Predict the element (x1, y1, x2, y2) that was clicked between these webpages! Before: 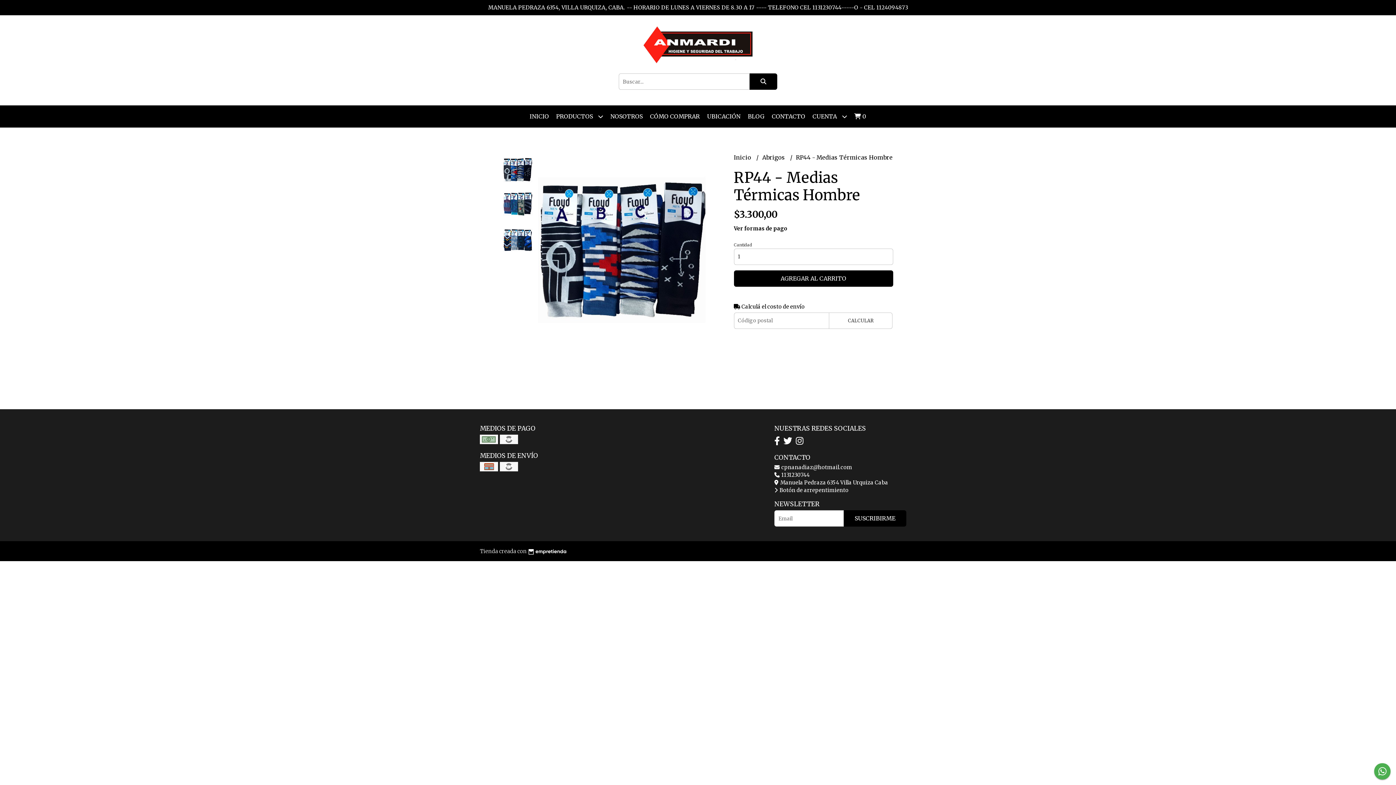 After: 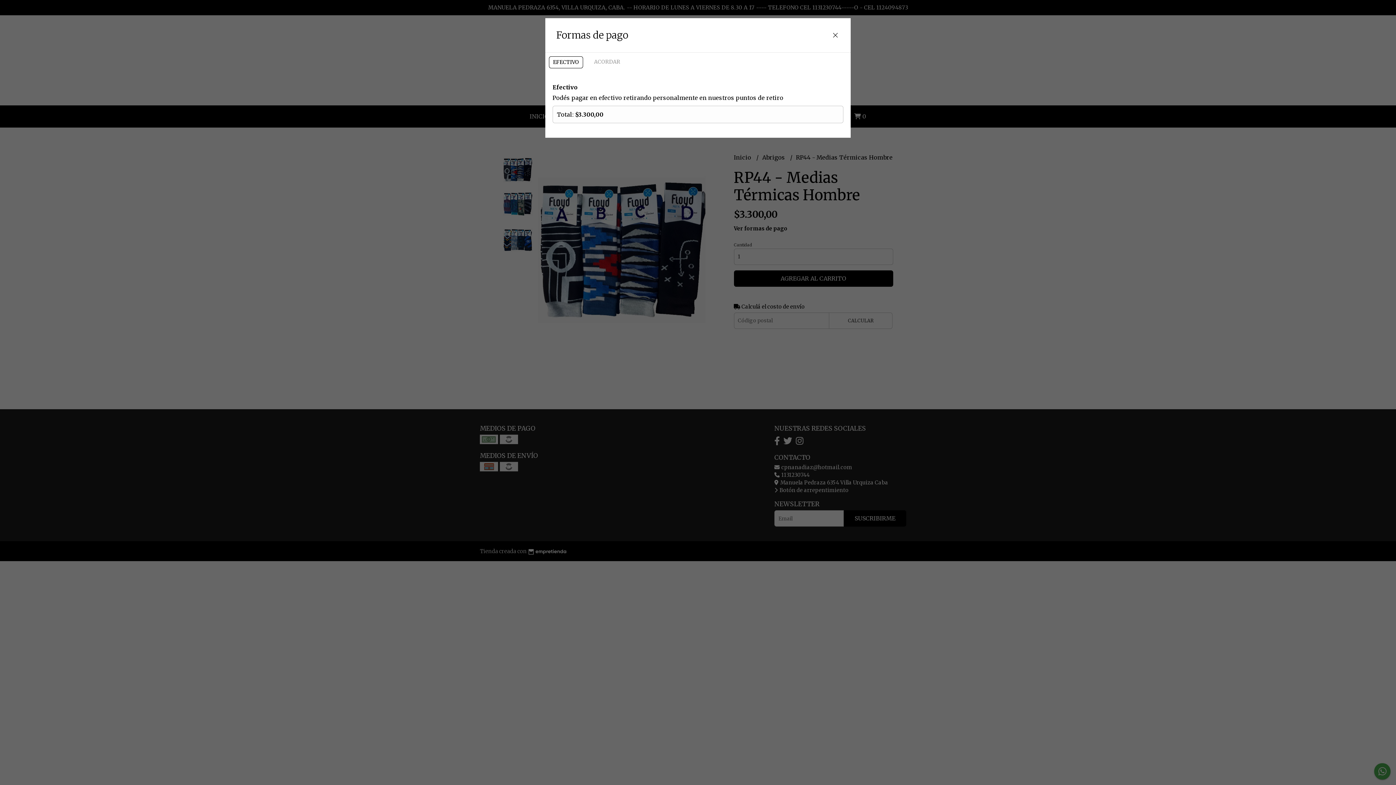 Action: label: Ver formas de pago bbox: (734, 225, 787, 231)